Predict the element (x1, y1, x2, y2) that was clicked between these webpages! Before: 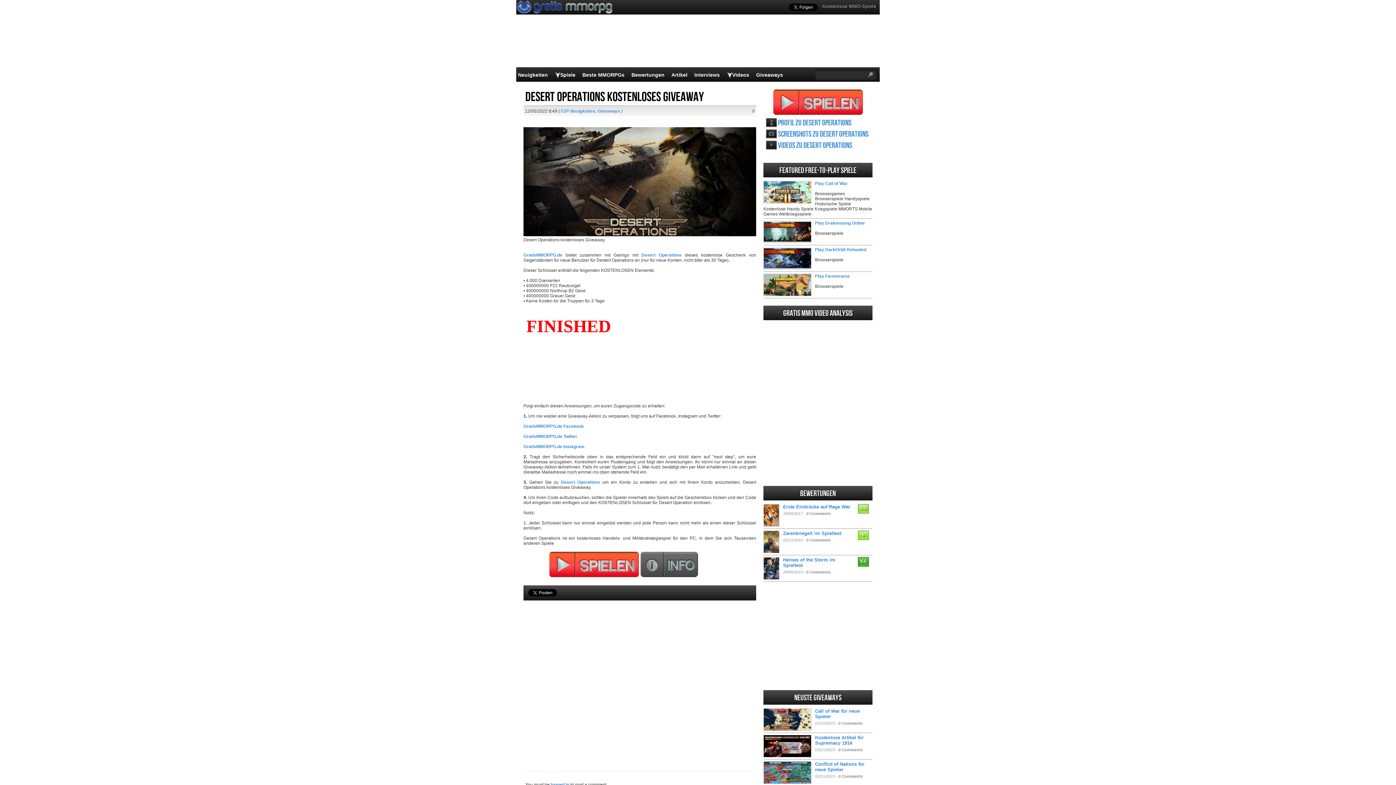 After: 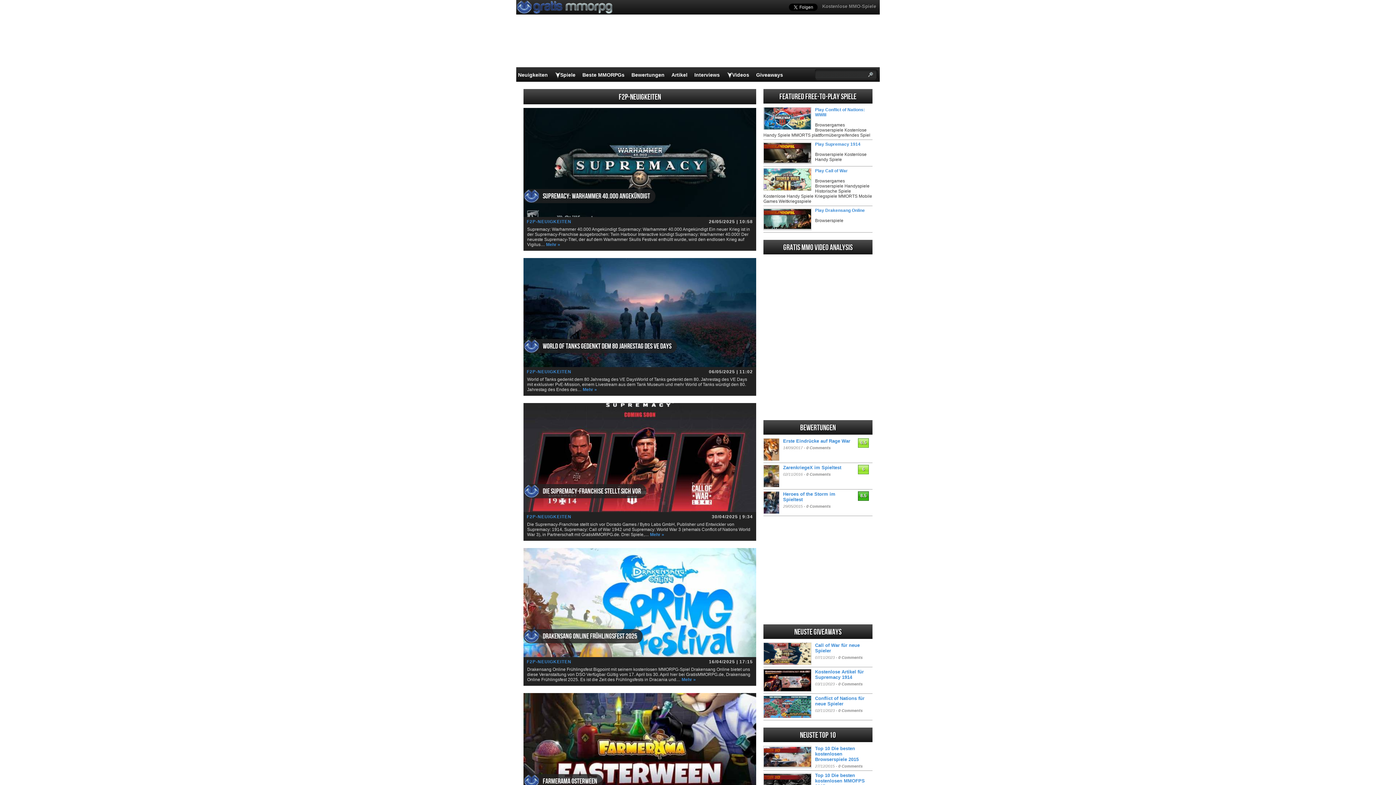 Action: bbox: (561, 108, 595, 113) label: F2P-Neuigkeiten